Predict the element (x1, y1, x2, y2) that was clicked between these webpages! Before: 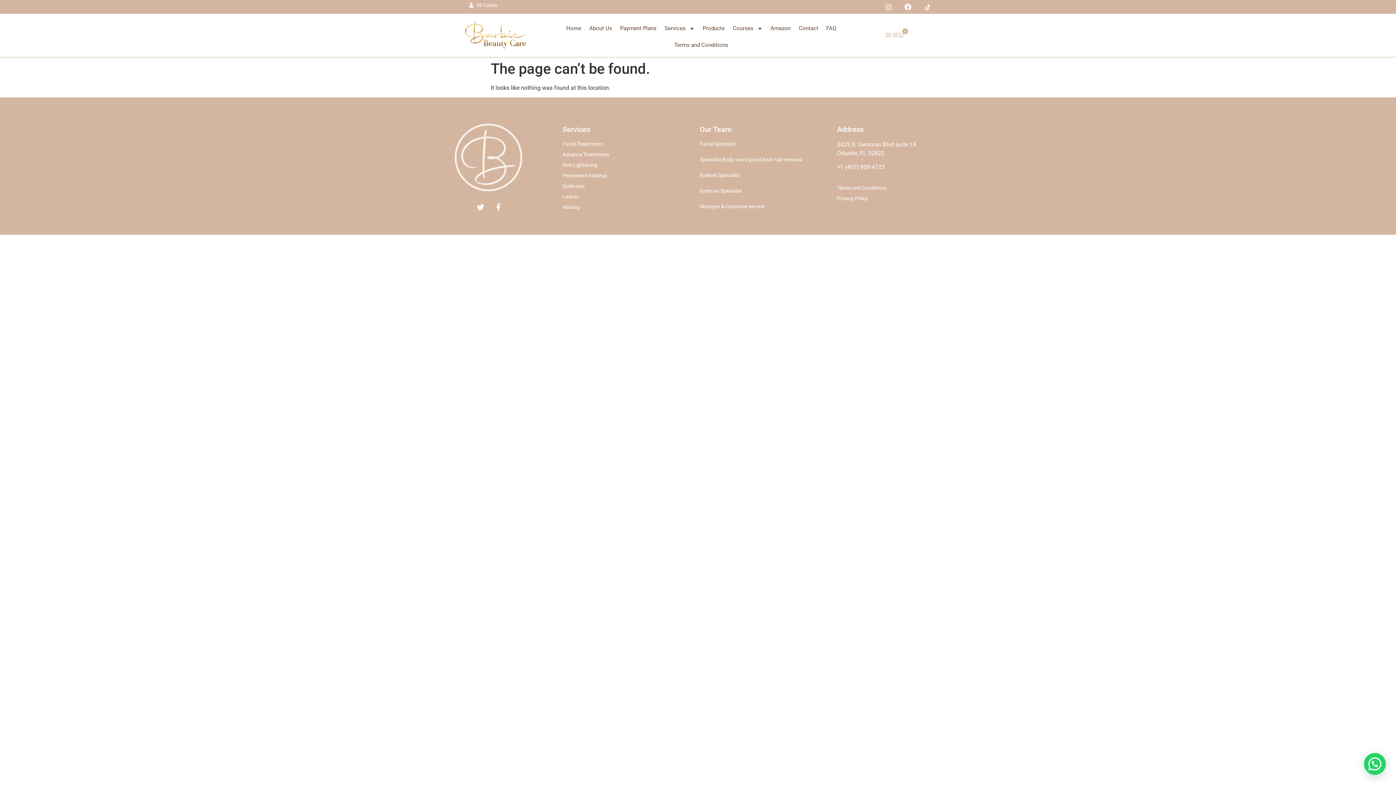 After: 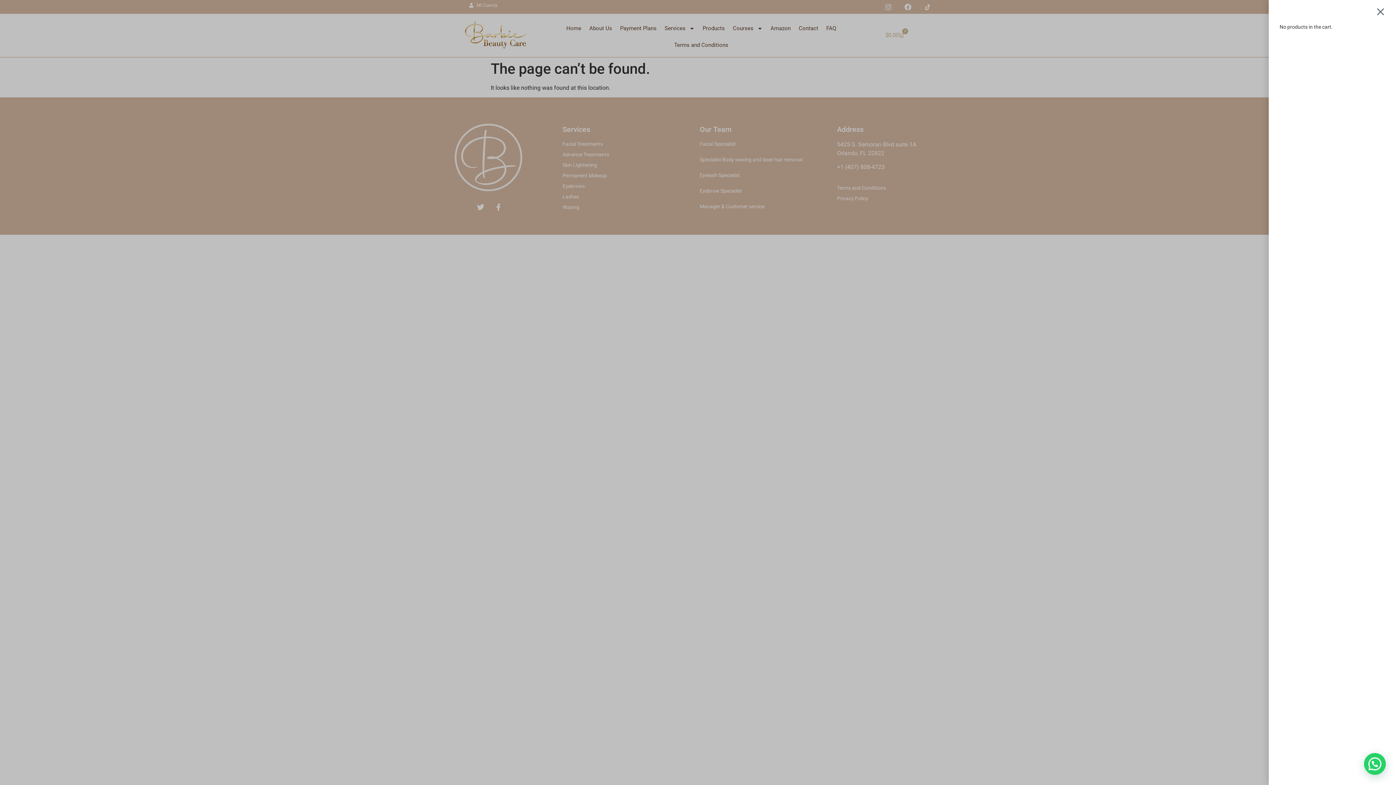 Action: bbox: (876, 28, 913, 42) label: $0.00
0
Cart